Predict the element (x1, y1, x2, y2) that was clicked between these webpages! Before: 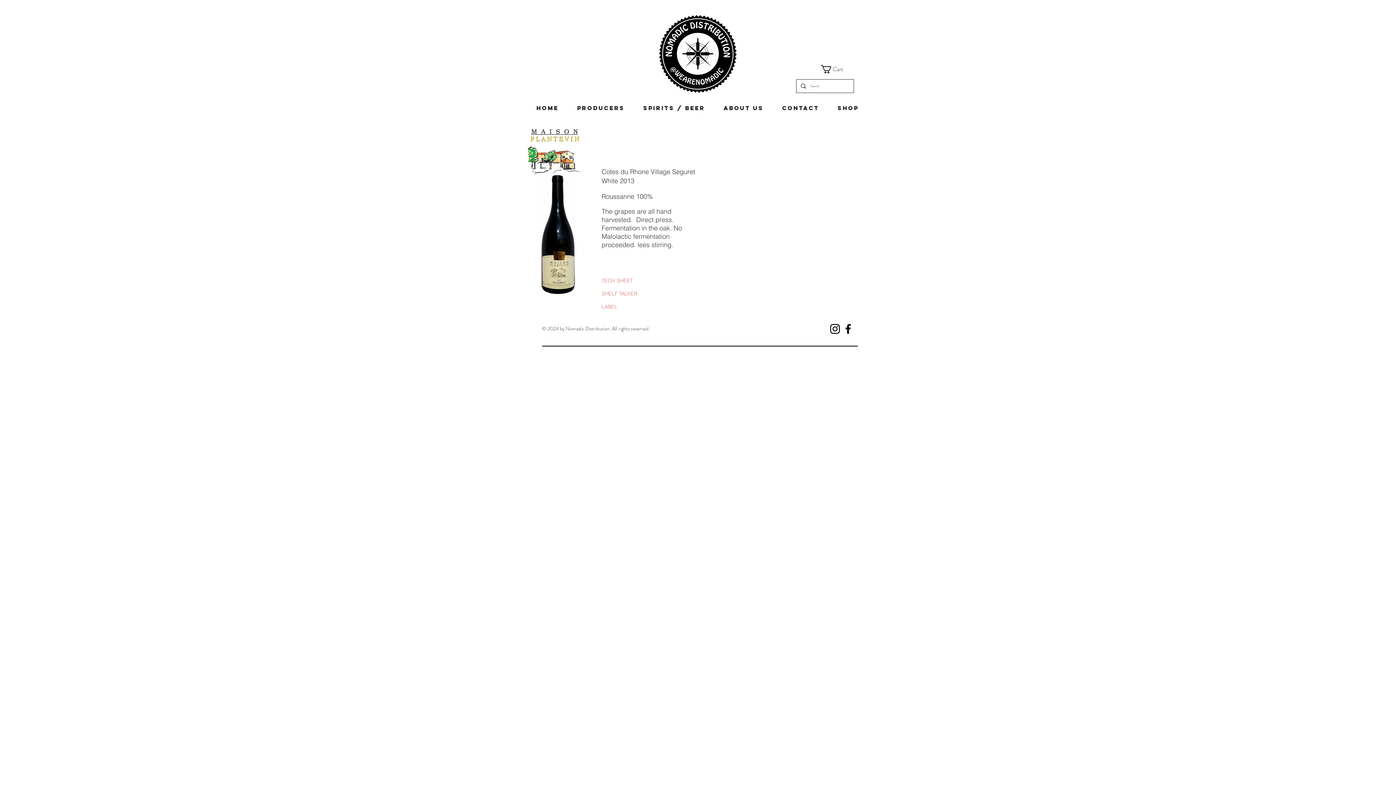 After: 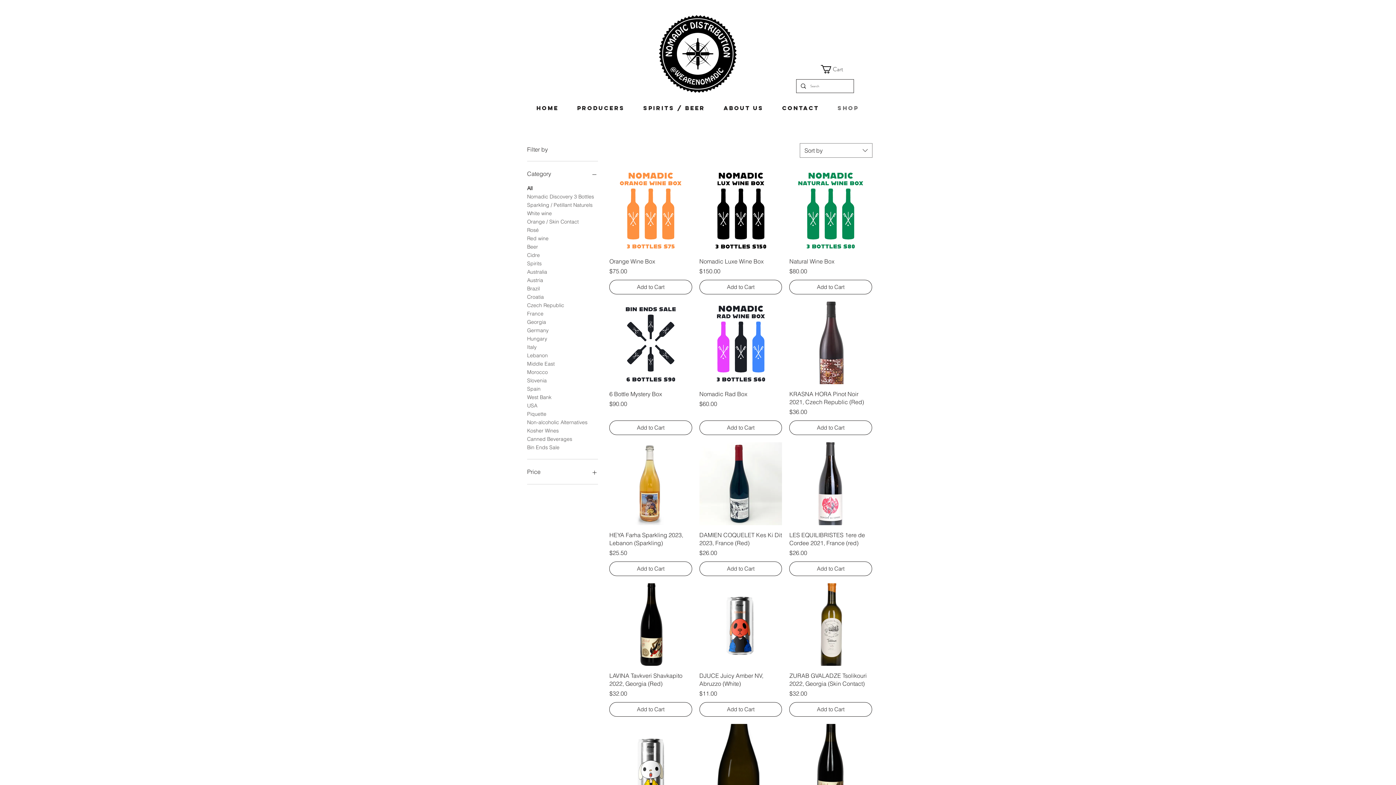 Action: bbox: (828, 100, 868, 116) label: Shop